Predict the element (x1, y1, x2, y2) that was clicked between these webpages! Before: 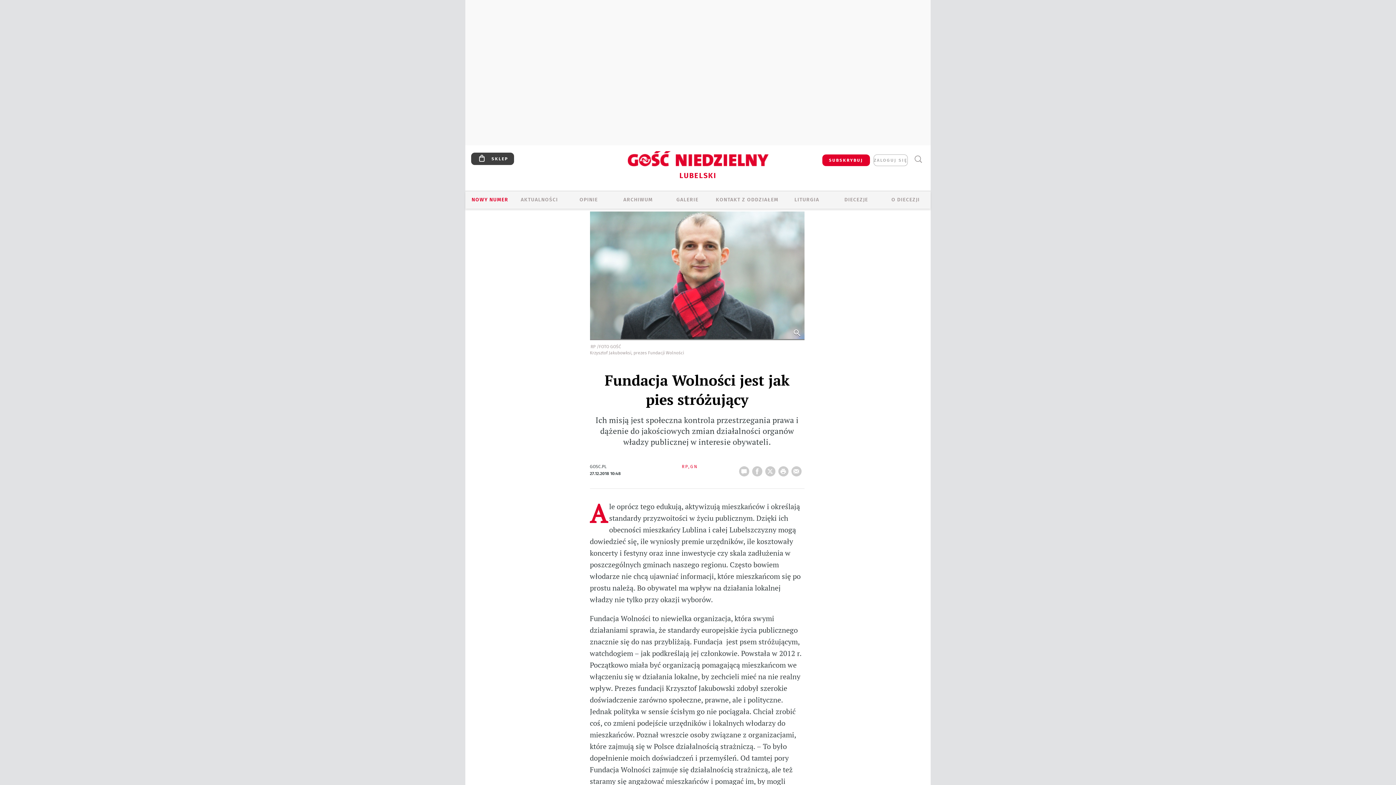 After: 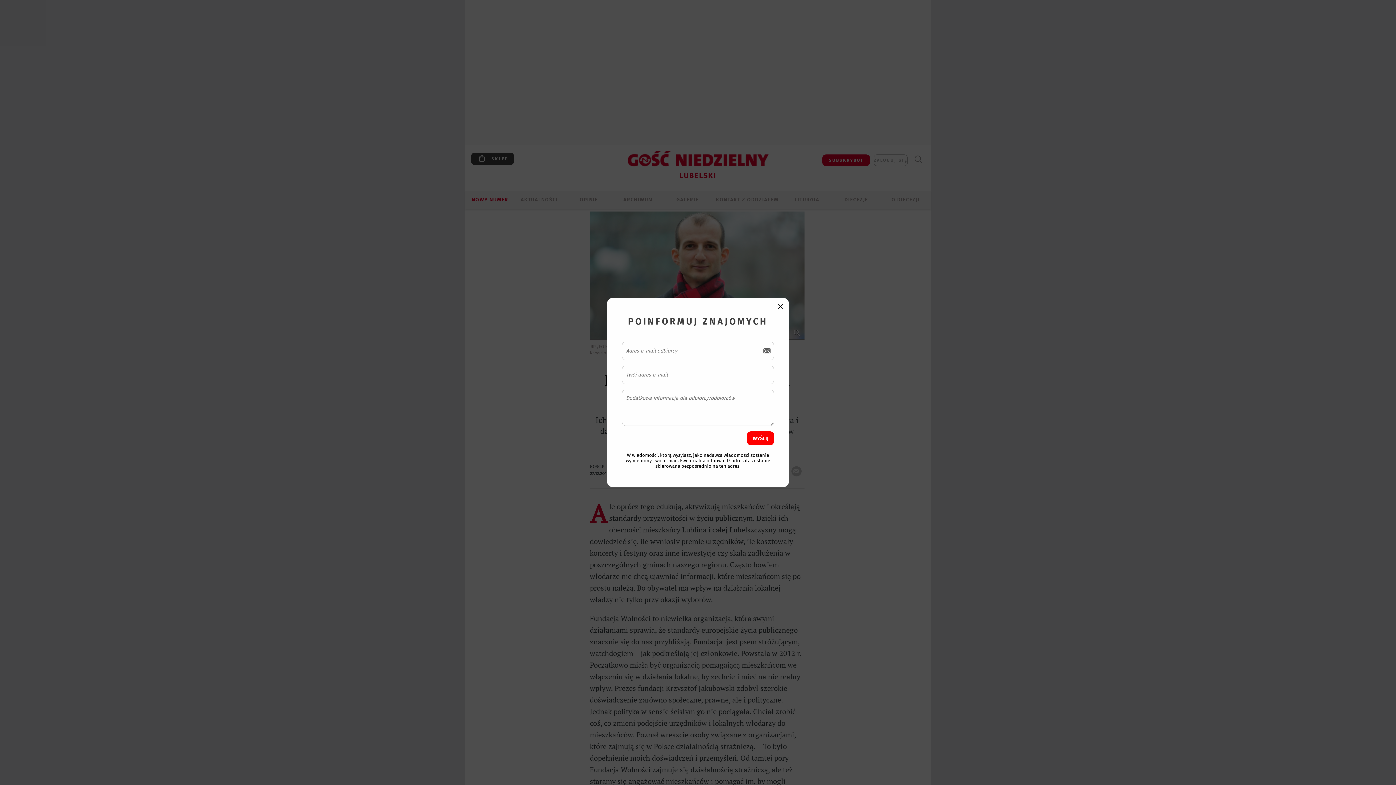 Action: label: wyślij bbox: (791, 462, 804, 476)